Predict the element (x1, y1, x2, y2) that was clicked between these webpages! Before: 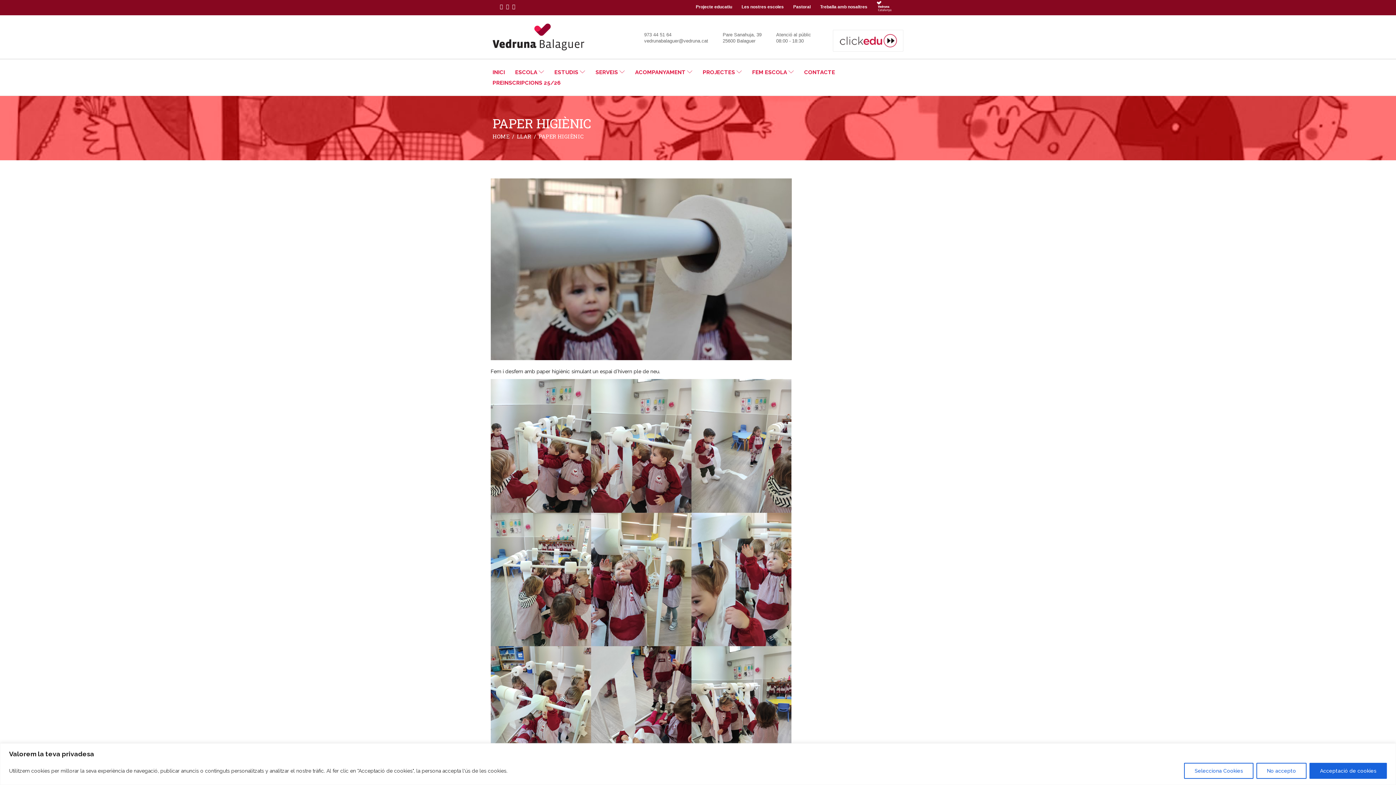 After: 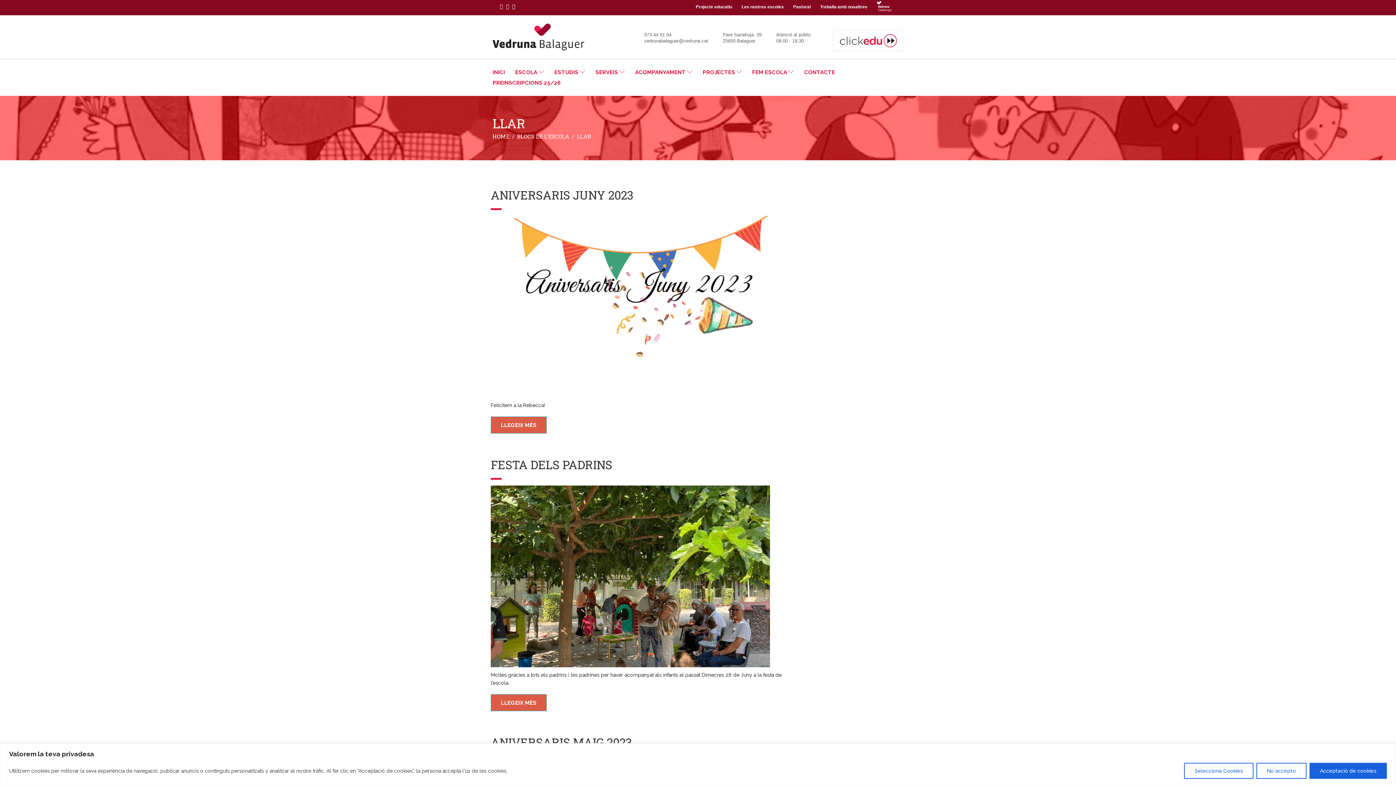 Action: label: LLAR bbox: (517, 132, 531, 139)